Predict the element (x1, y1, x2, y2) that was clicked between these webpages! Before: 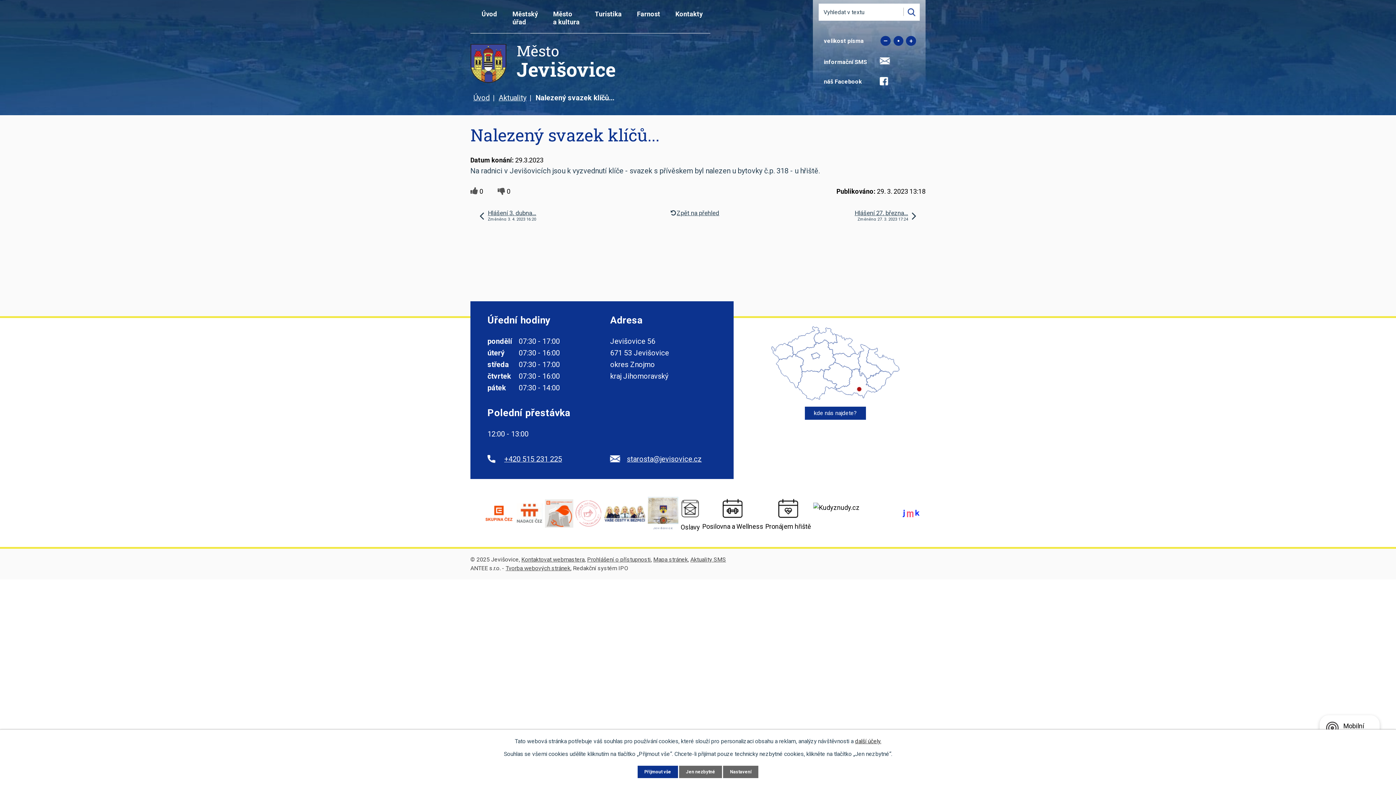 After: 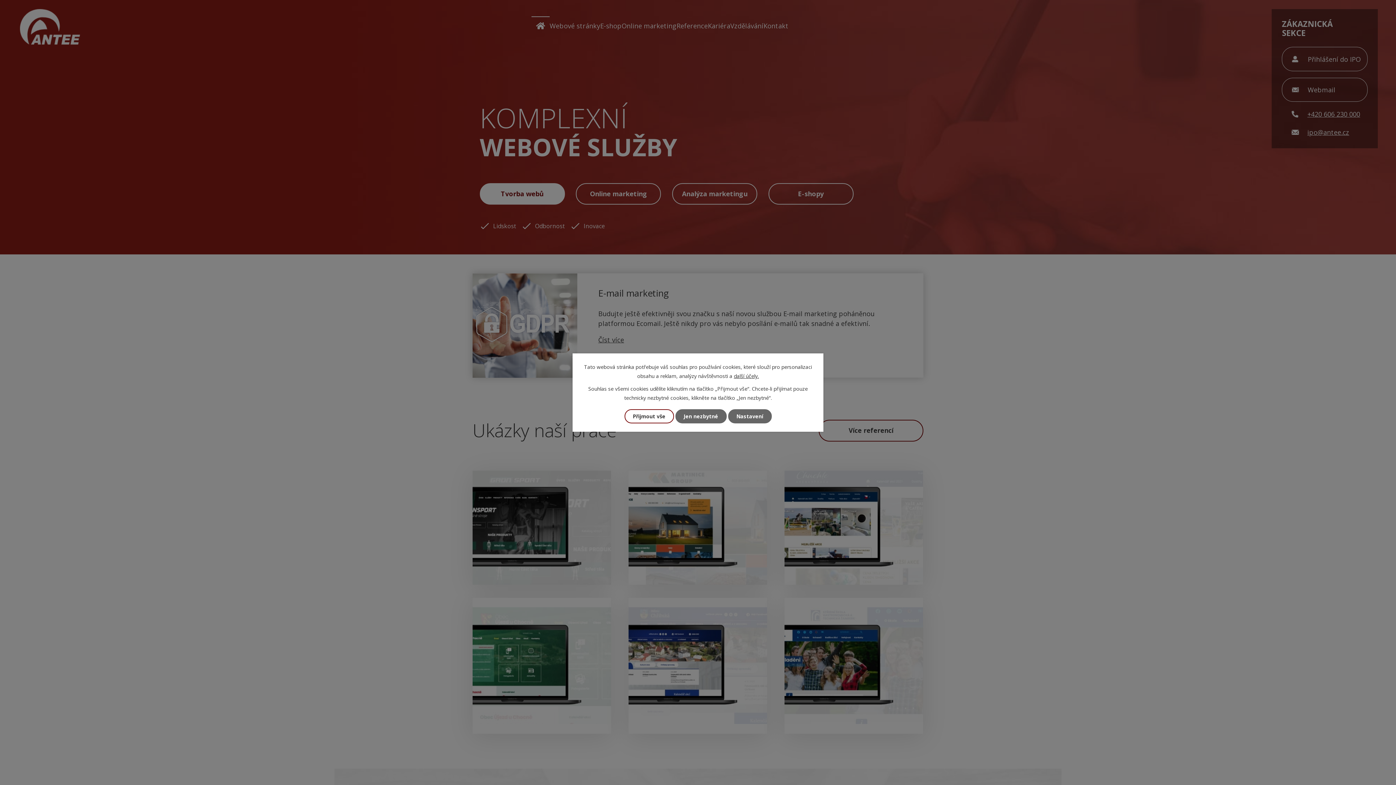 Action: bbox: (505, 564, 570, 571) label: Tvorba webových stránek